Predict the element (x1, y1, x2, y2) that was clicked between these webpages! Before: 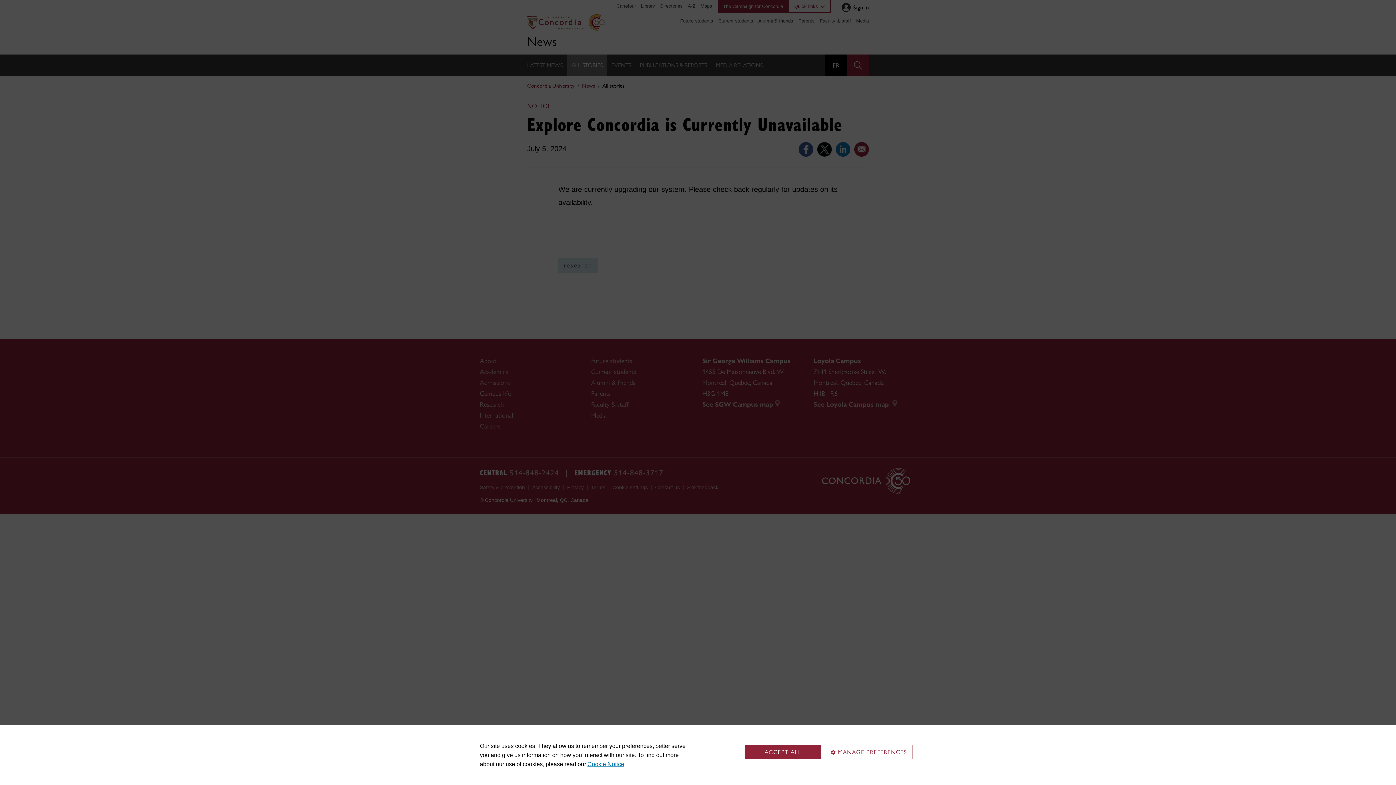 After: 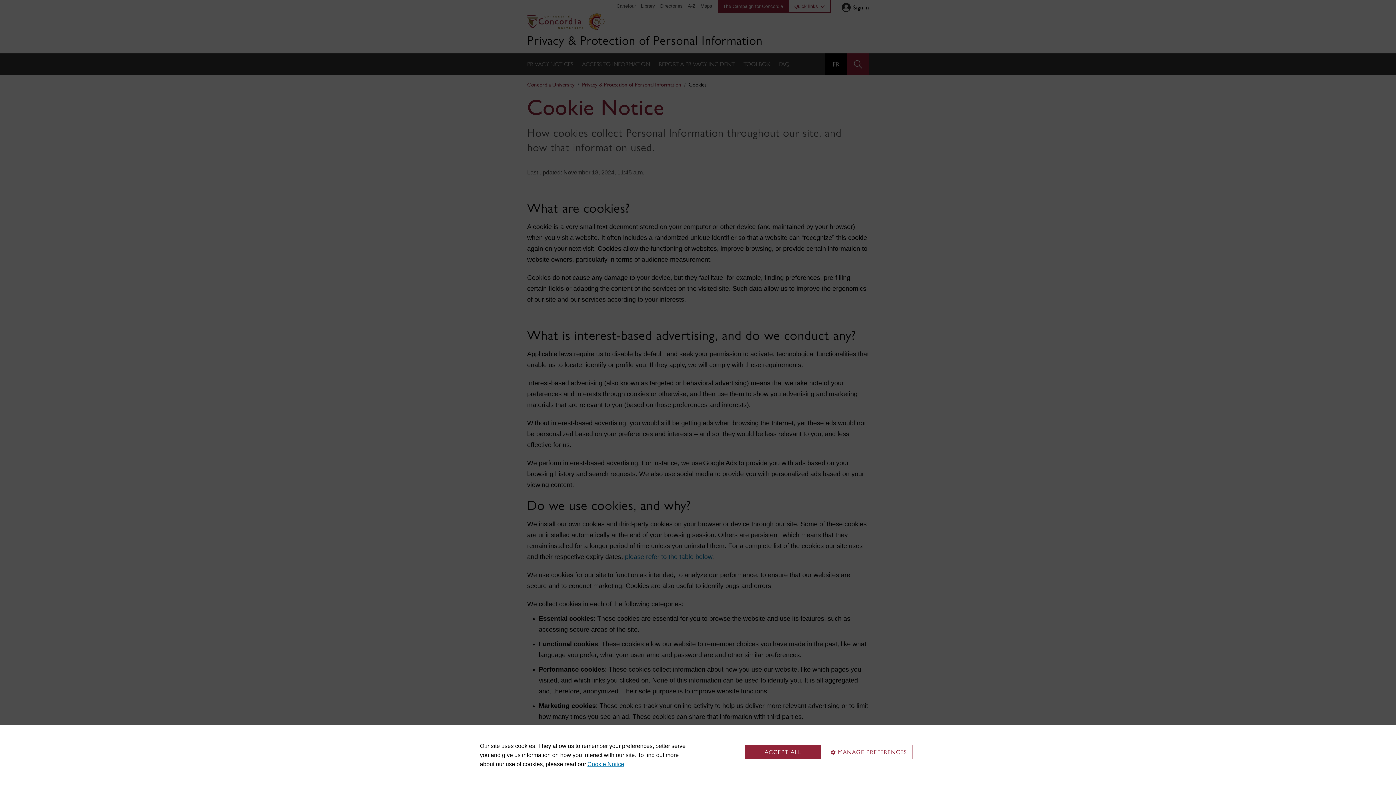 Action: bbox: (587, 761, 624, 767) label: Cookie Notice